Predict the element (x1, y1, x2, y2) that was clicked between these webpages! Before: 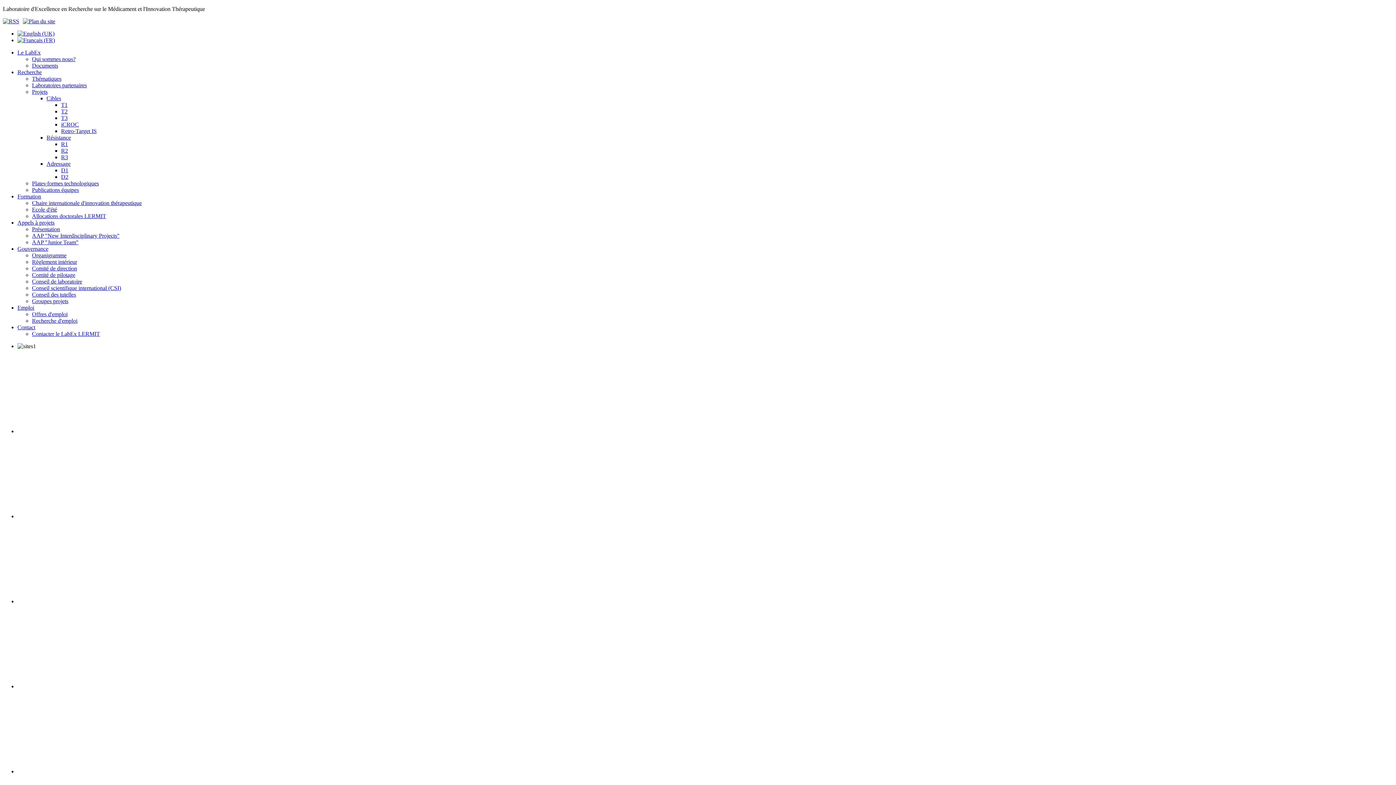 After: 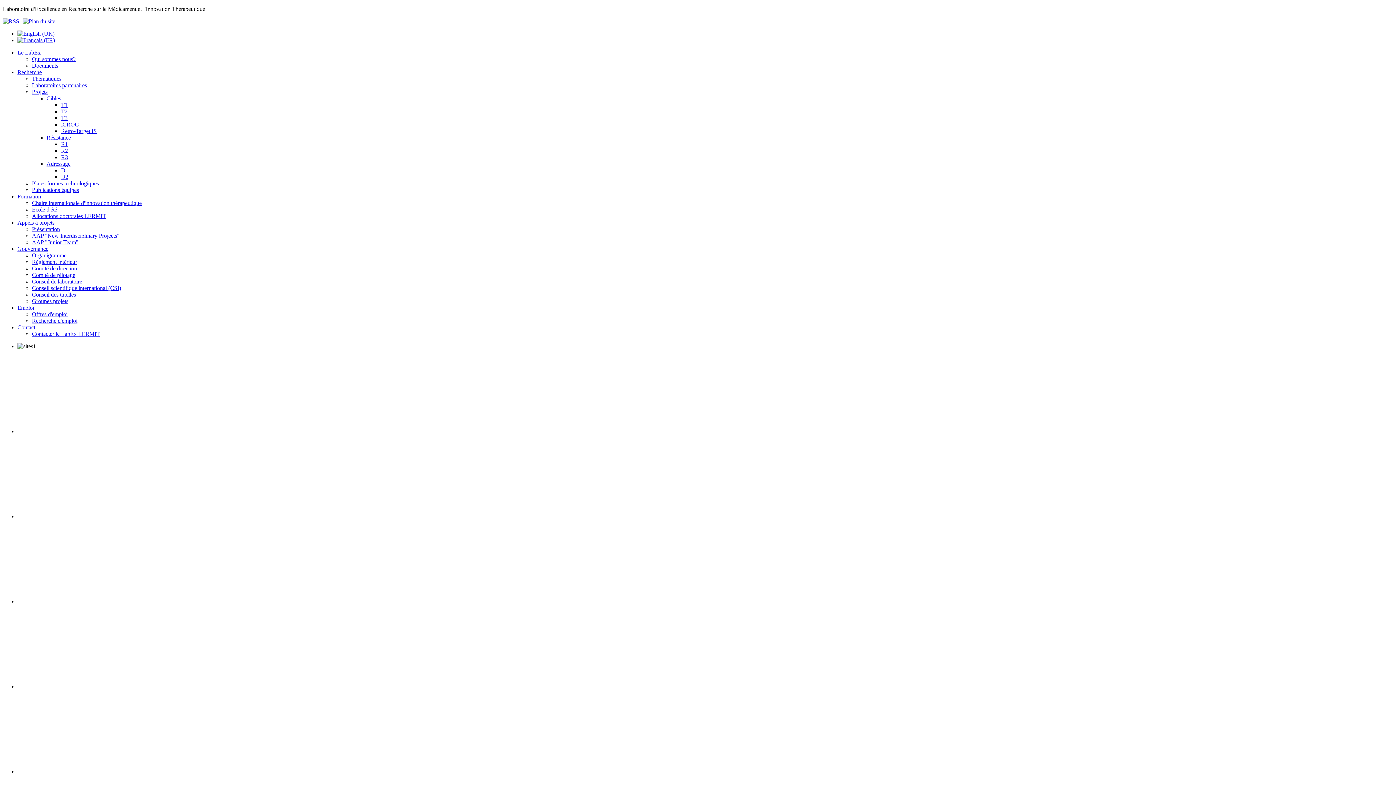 Action: bbox: (17, 49, 40, 55) label: Le LabEx